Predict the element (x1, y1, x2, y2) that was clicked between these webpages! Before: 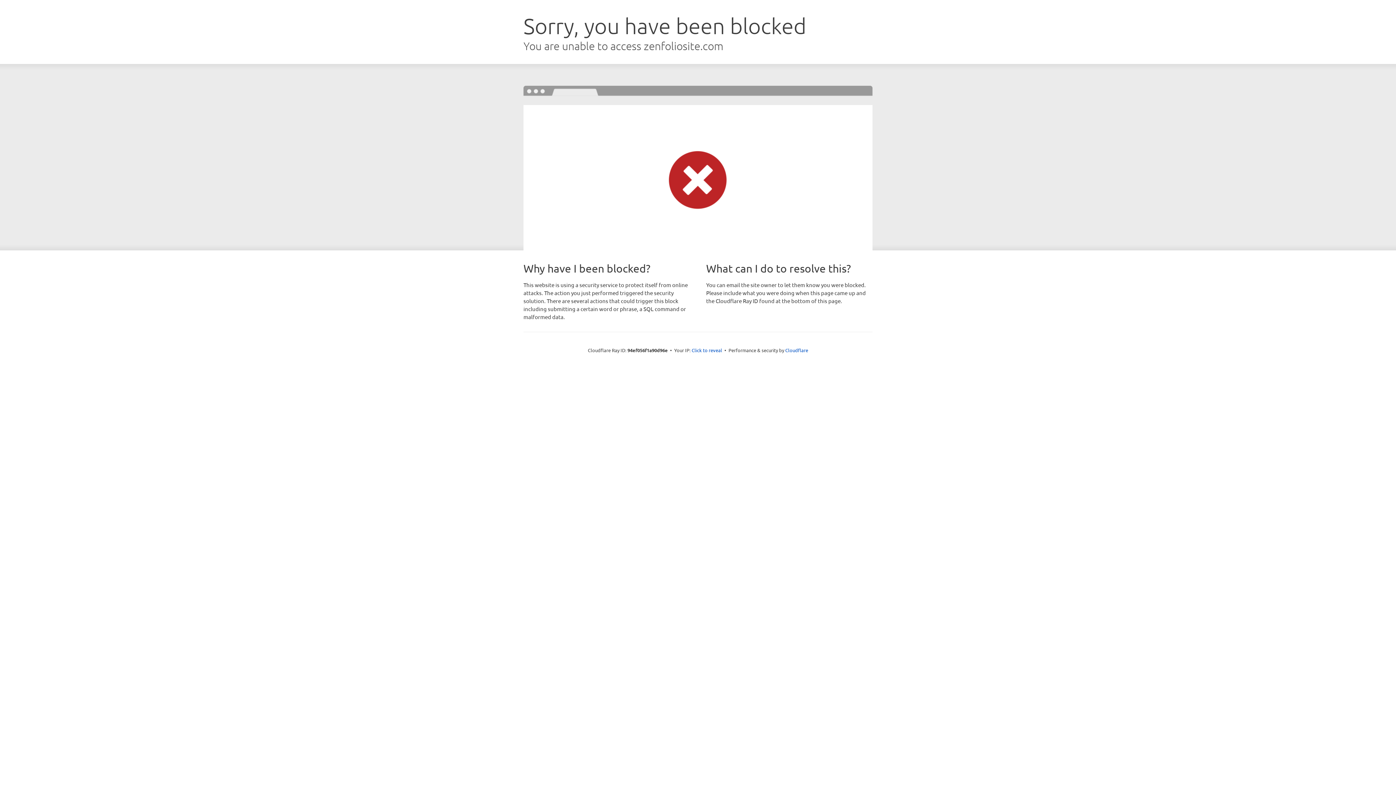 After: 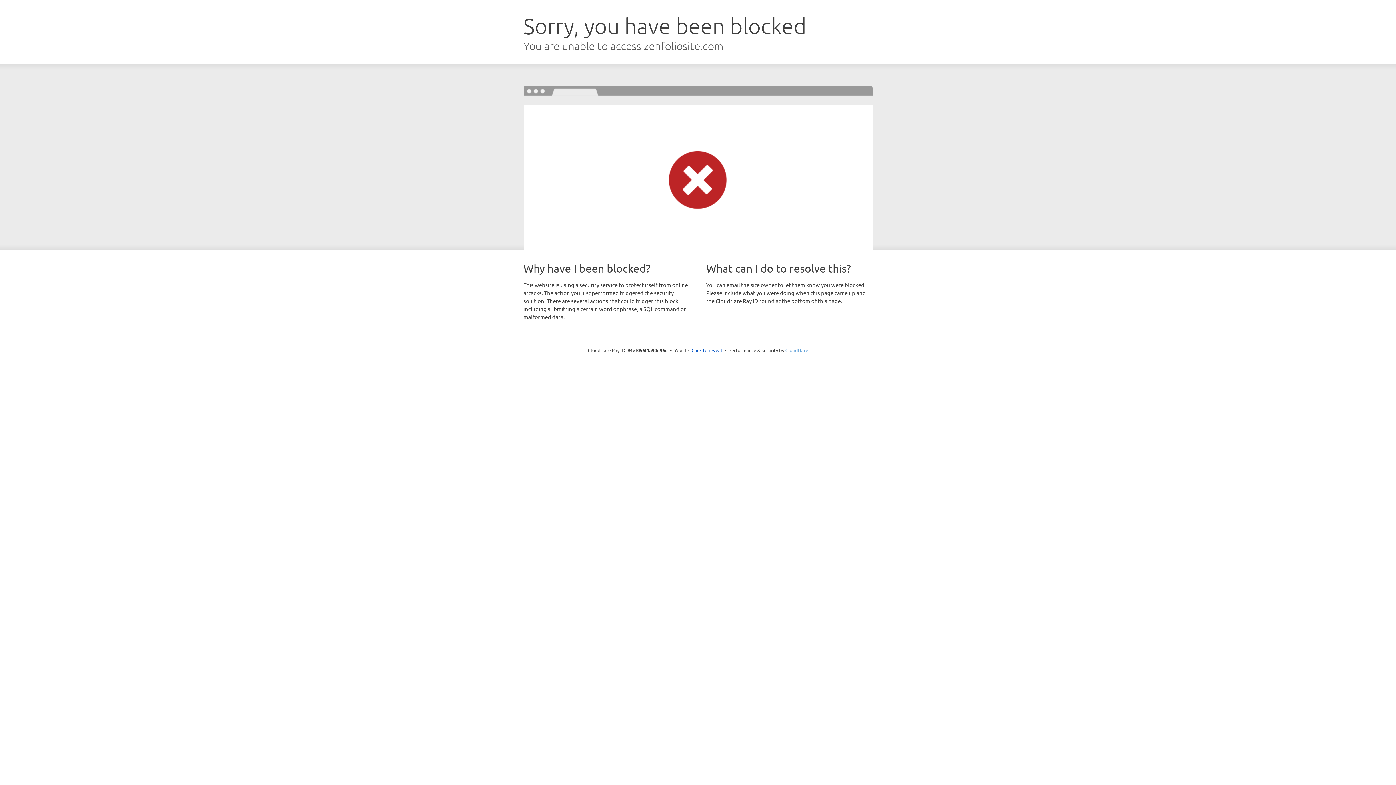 Action: label: Cloudflare bbox: (785, 347, 808, 353)